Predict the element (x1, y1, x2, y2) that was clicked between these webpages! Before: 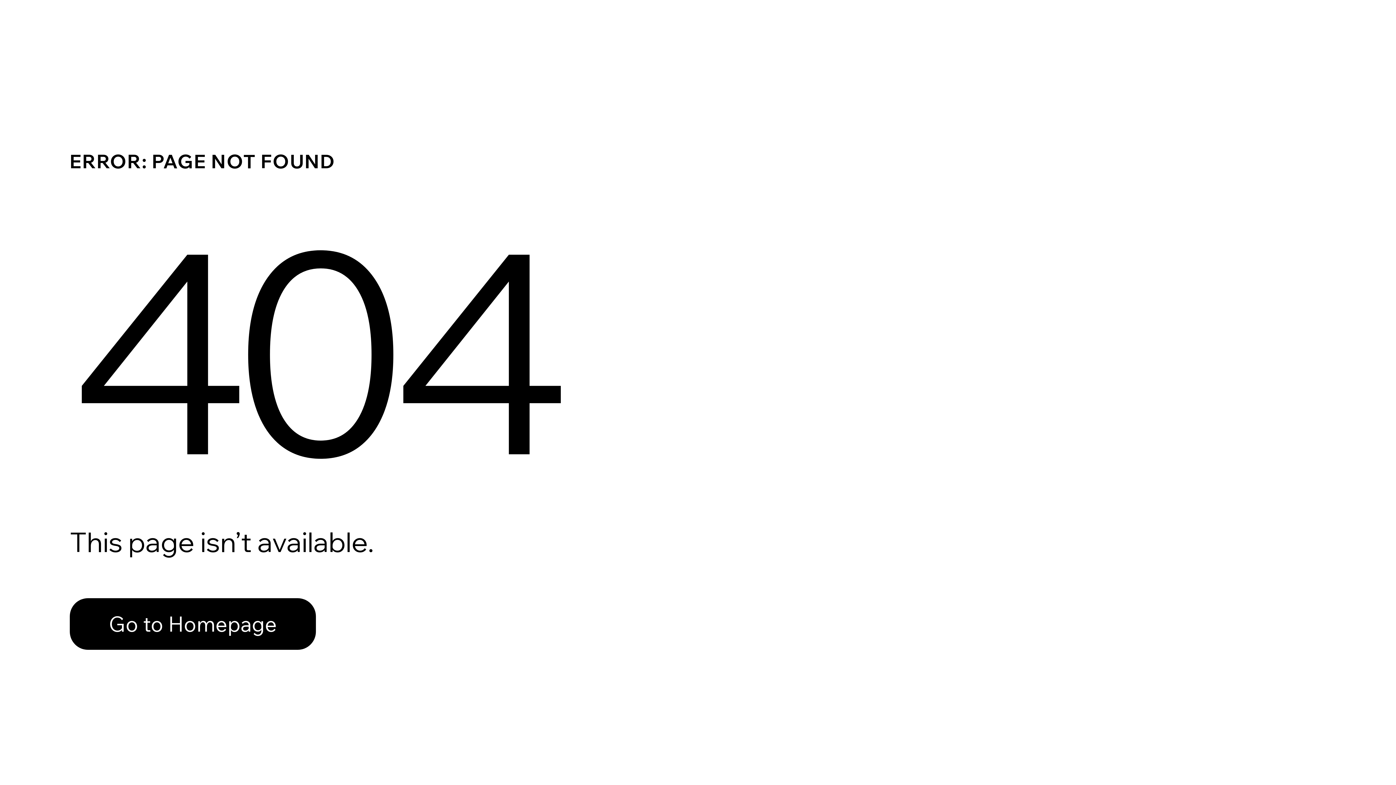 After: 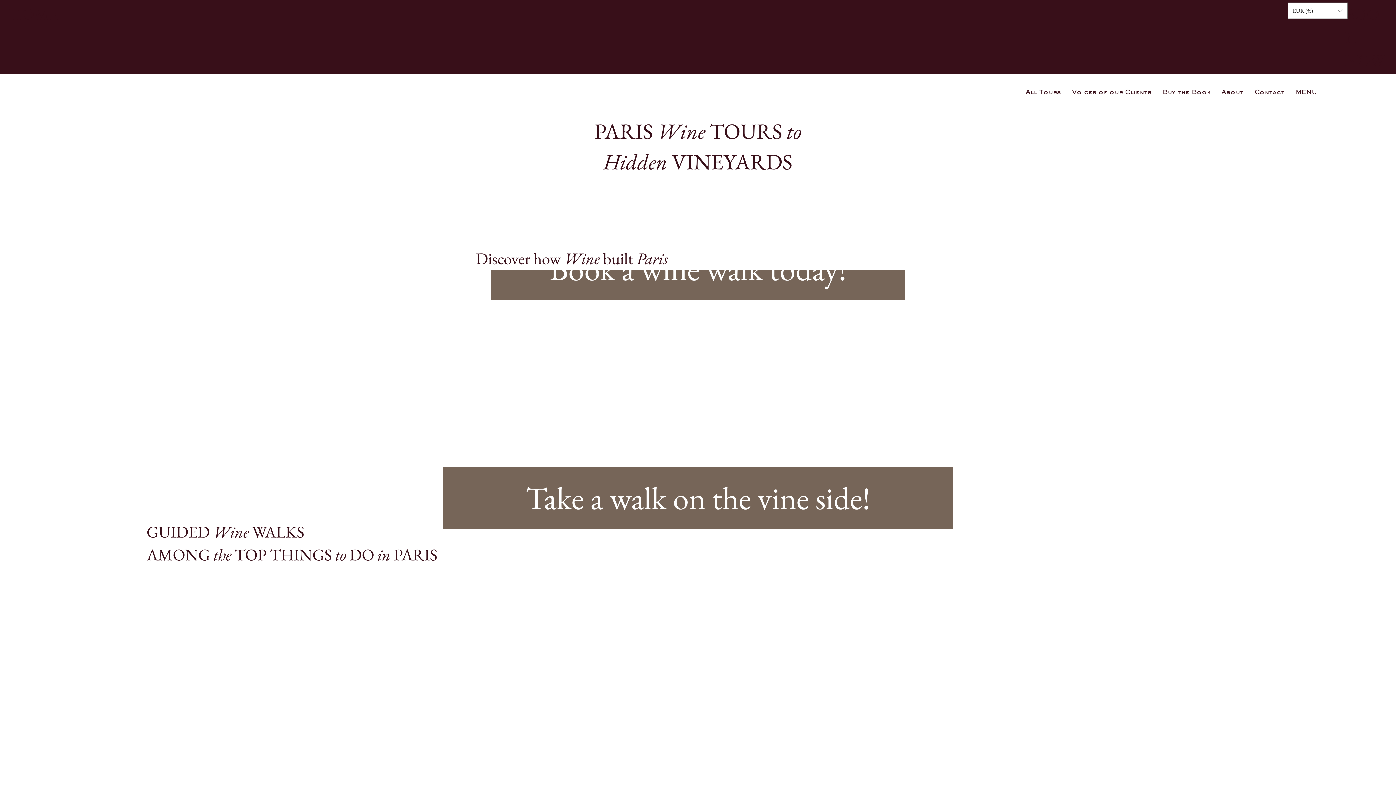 Action: label: Go to Homepage bbox: (69, 598, 316, 650)